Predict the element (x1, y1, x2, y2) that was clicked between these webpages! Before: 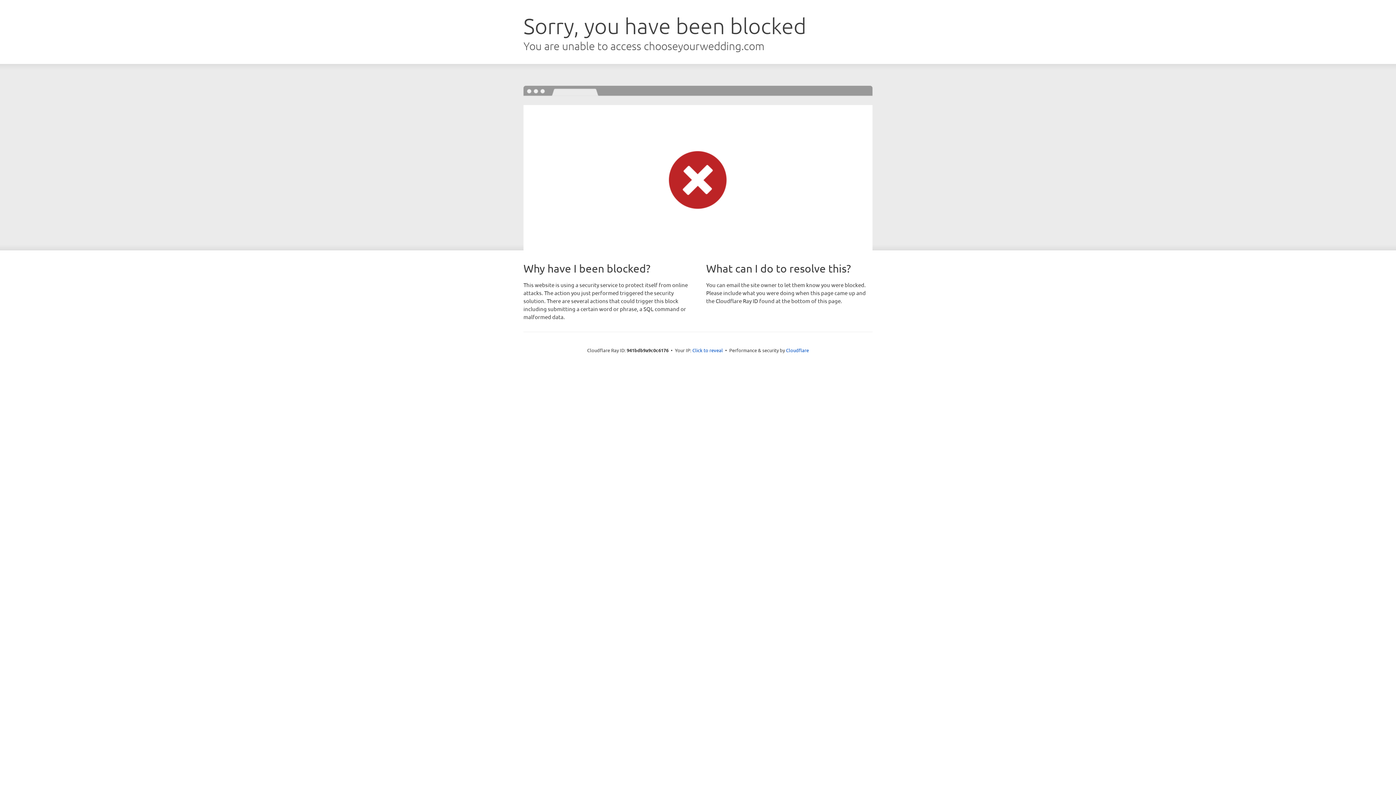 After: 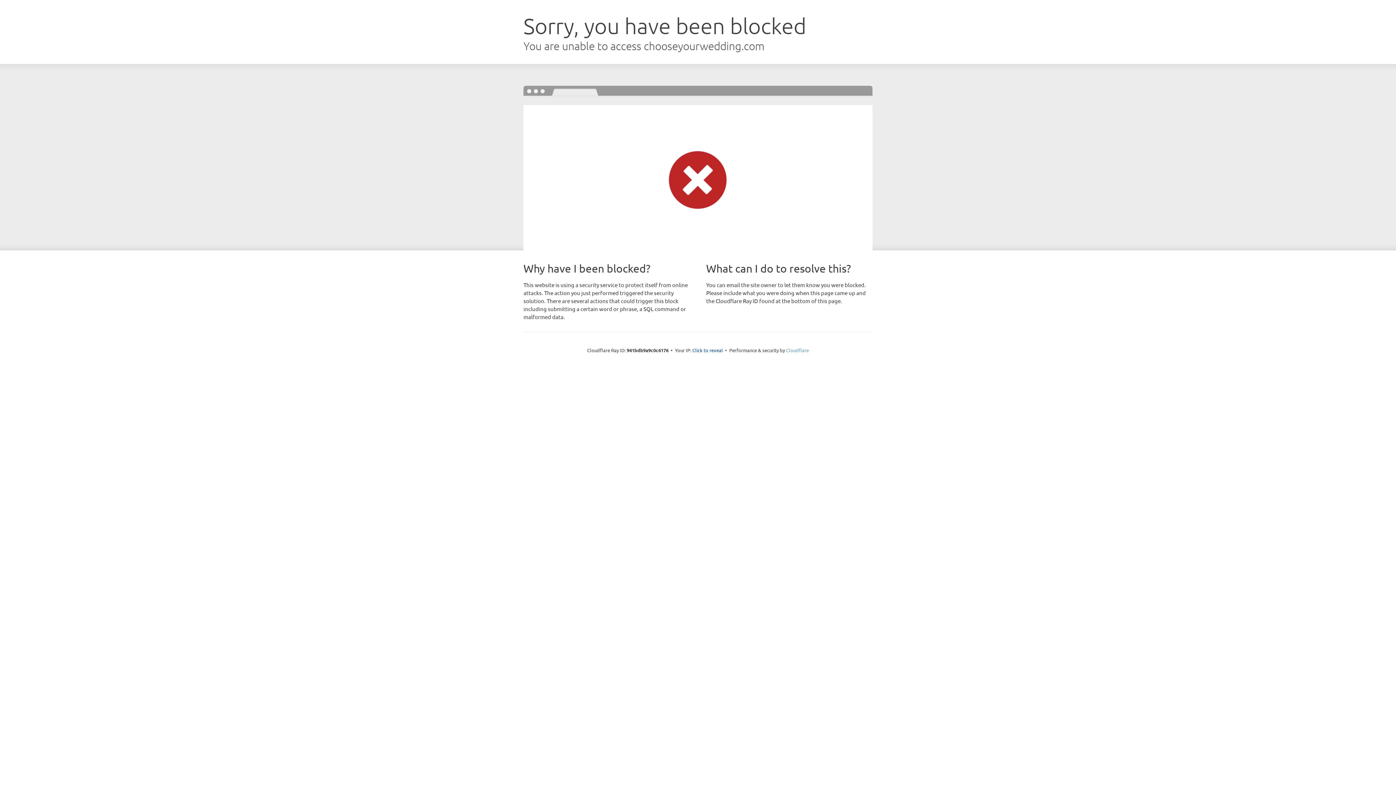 Action: bbox: (786, 347, 809, 353) label: Cloudflare